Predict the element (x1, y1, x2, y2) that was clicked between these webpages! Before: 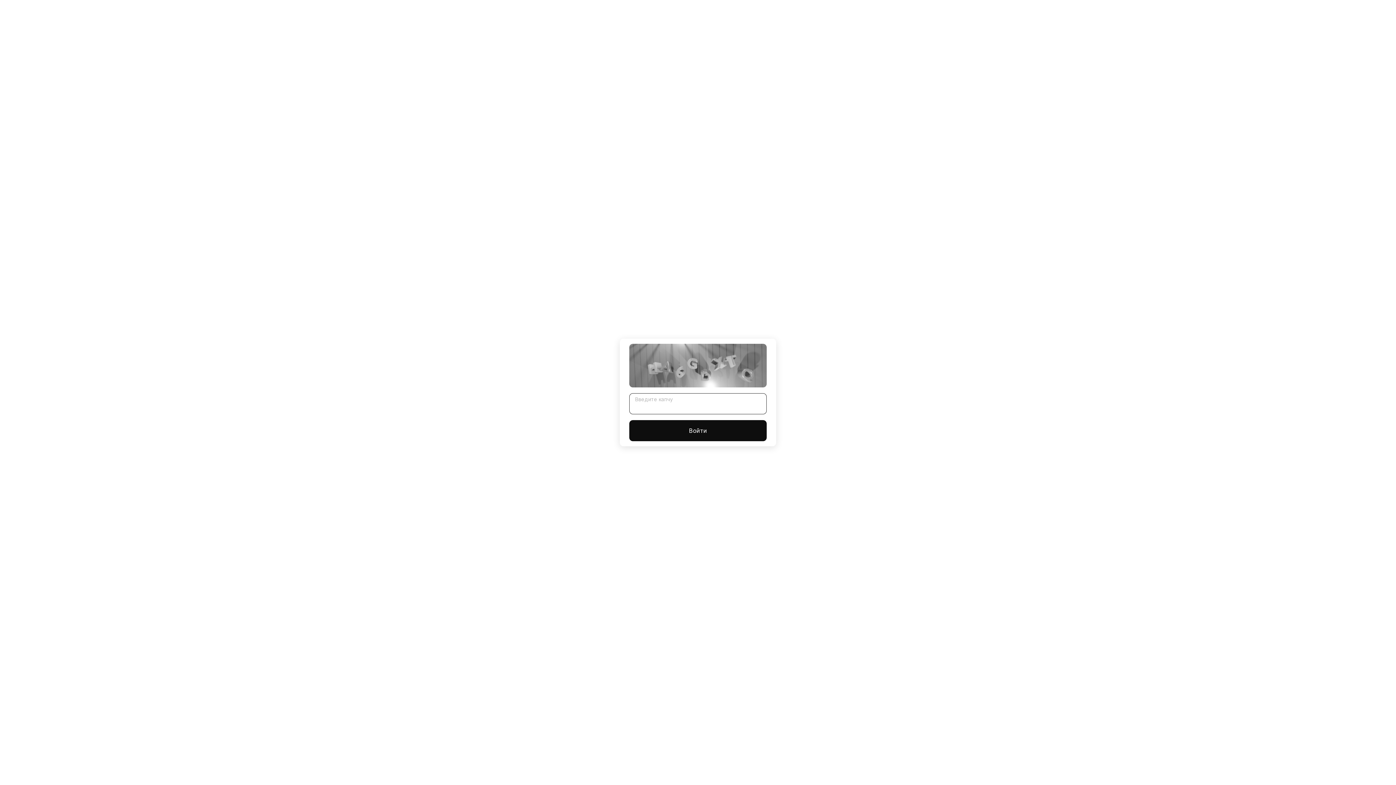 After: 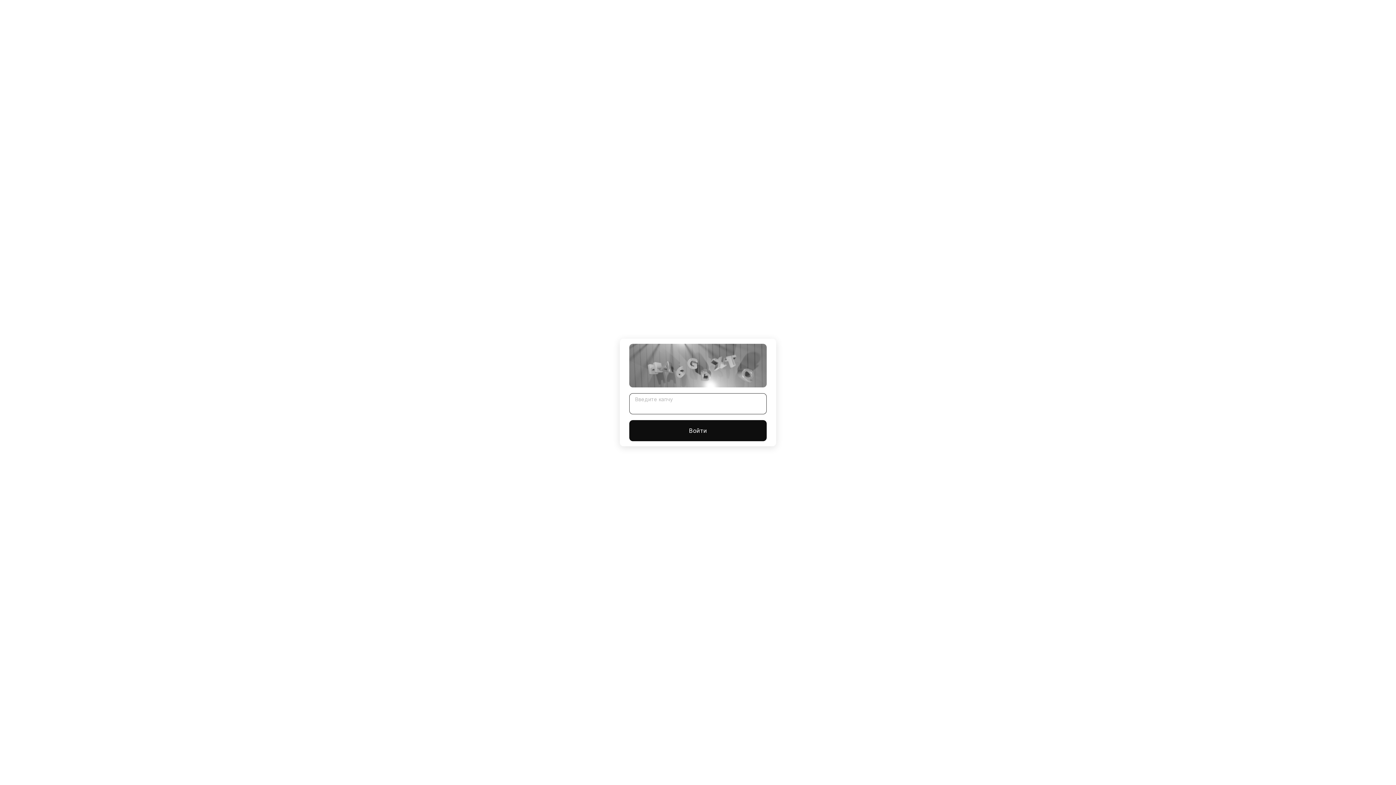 Action: bbox: (629, 420, 766, 441) label: Войти